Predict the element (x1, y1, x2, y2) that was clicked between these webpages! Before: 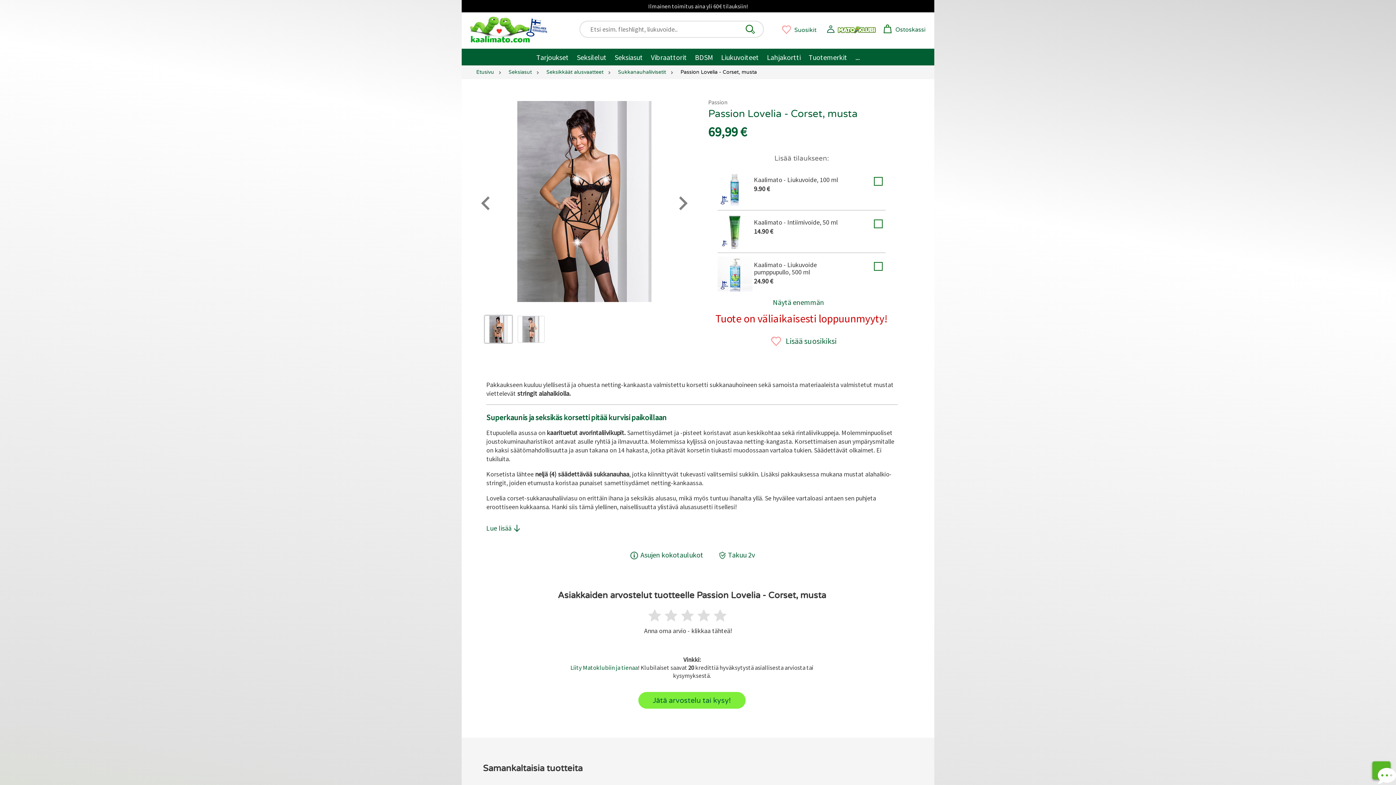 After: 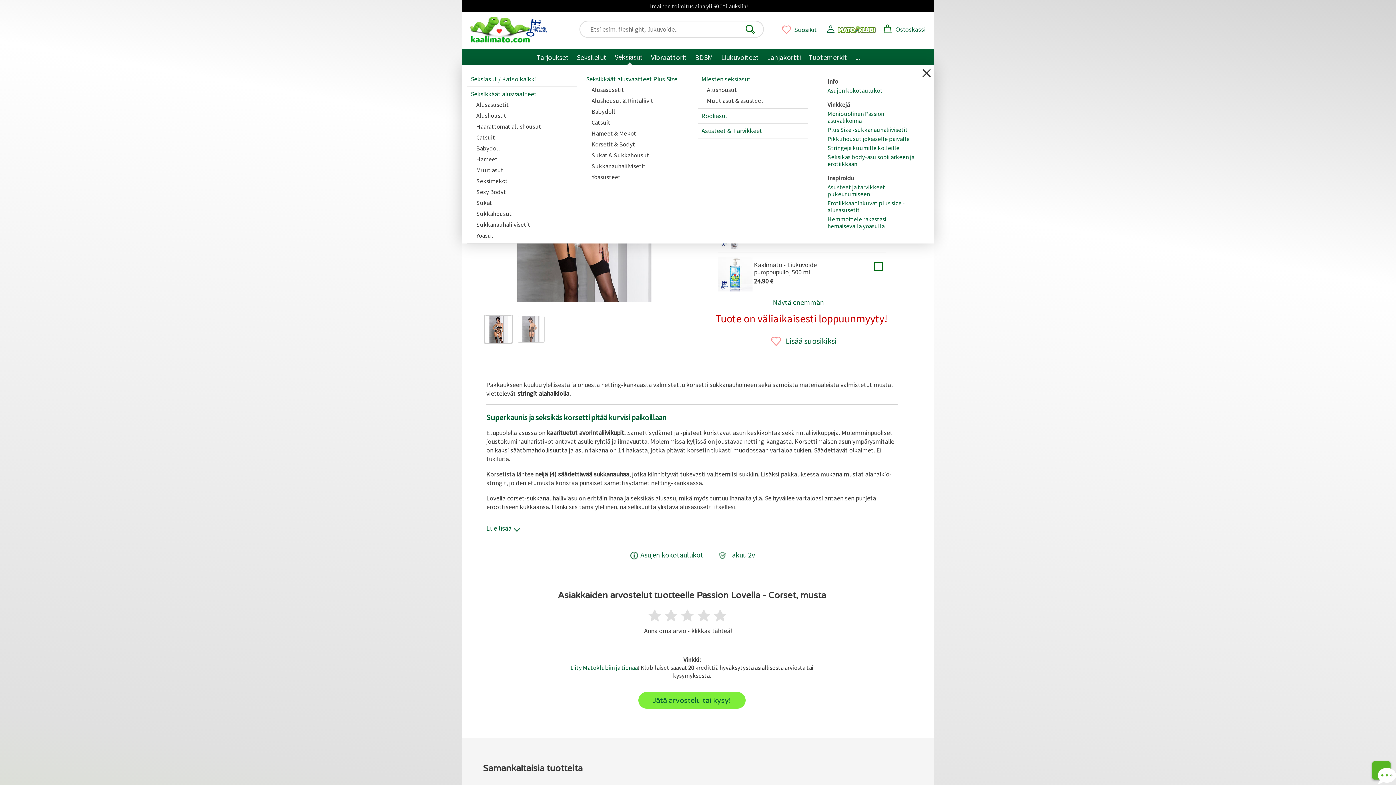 Action: bbox: (610, 49, 647, 65) label: Seksiasut